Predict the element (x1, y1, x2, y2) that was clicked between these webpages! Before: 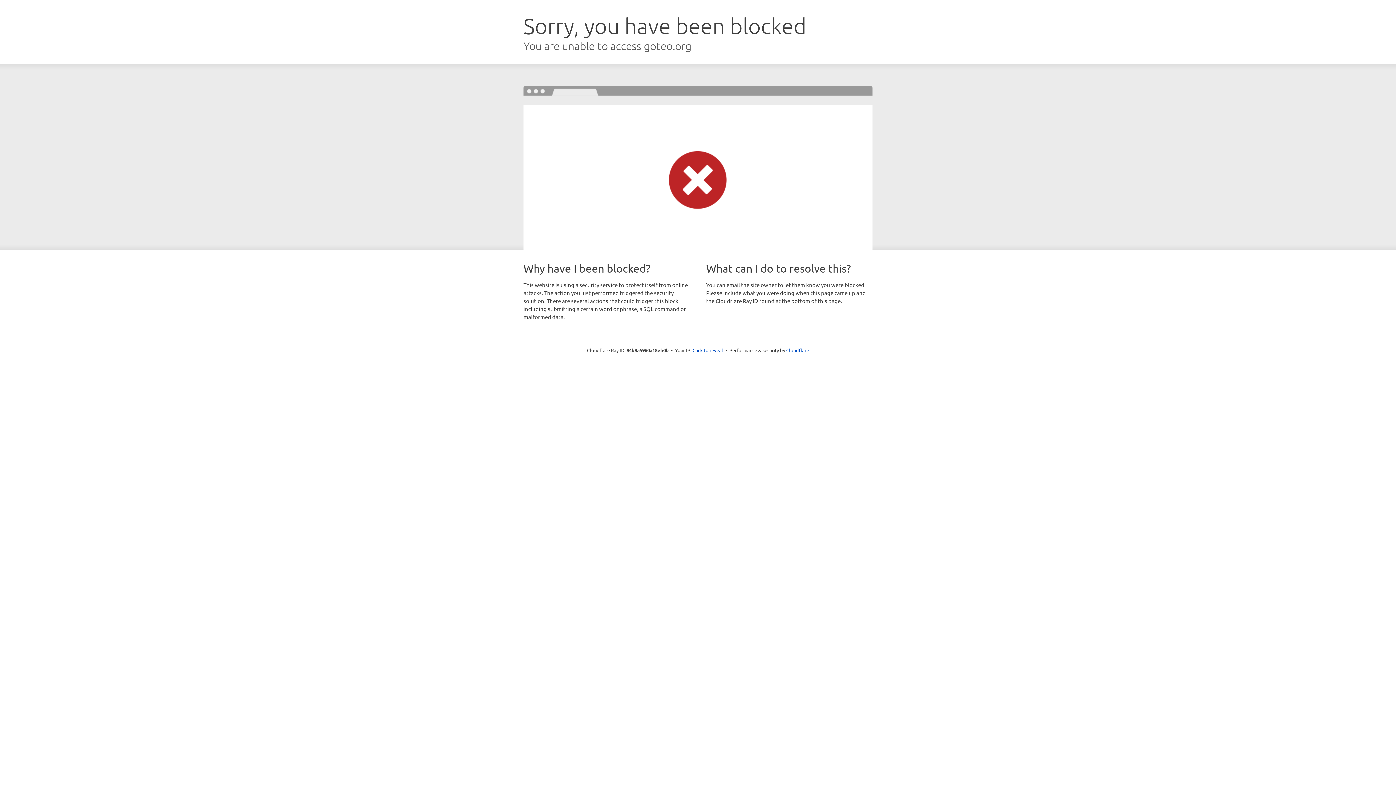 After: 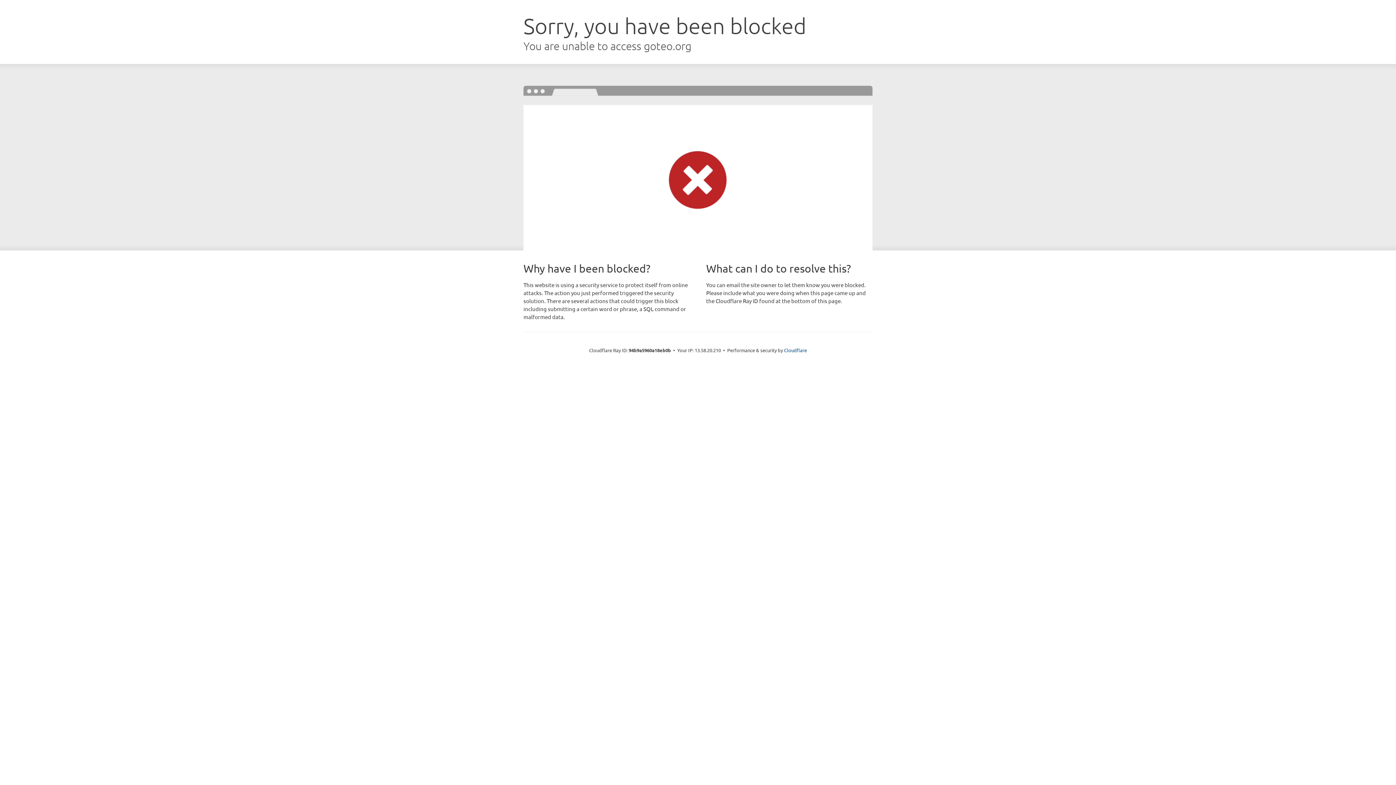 Action: bbox: (692, 346, 723, 353) label: Click to reveal